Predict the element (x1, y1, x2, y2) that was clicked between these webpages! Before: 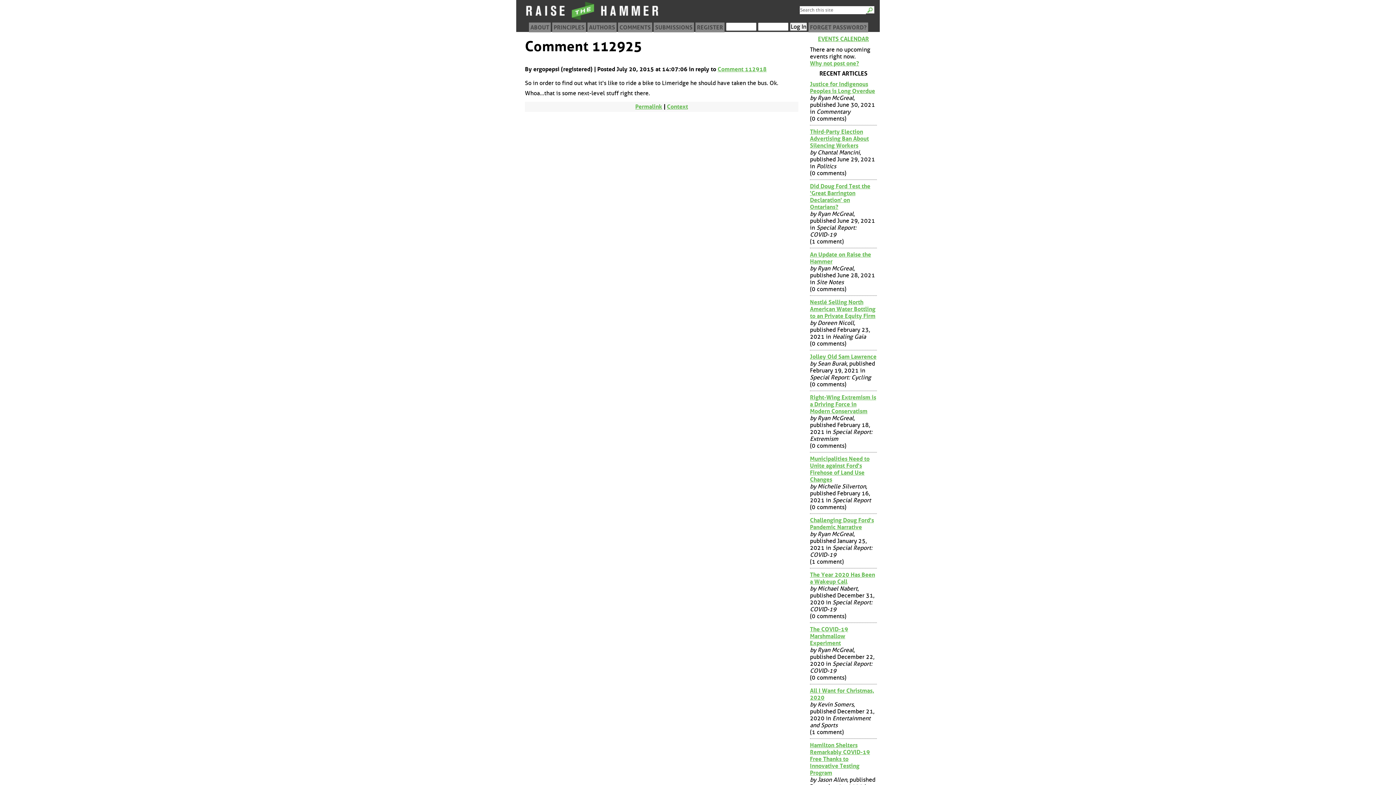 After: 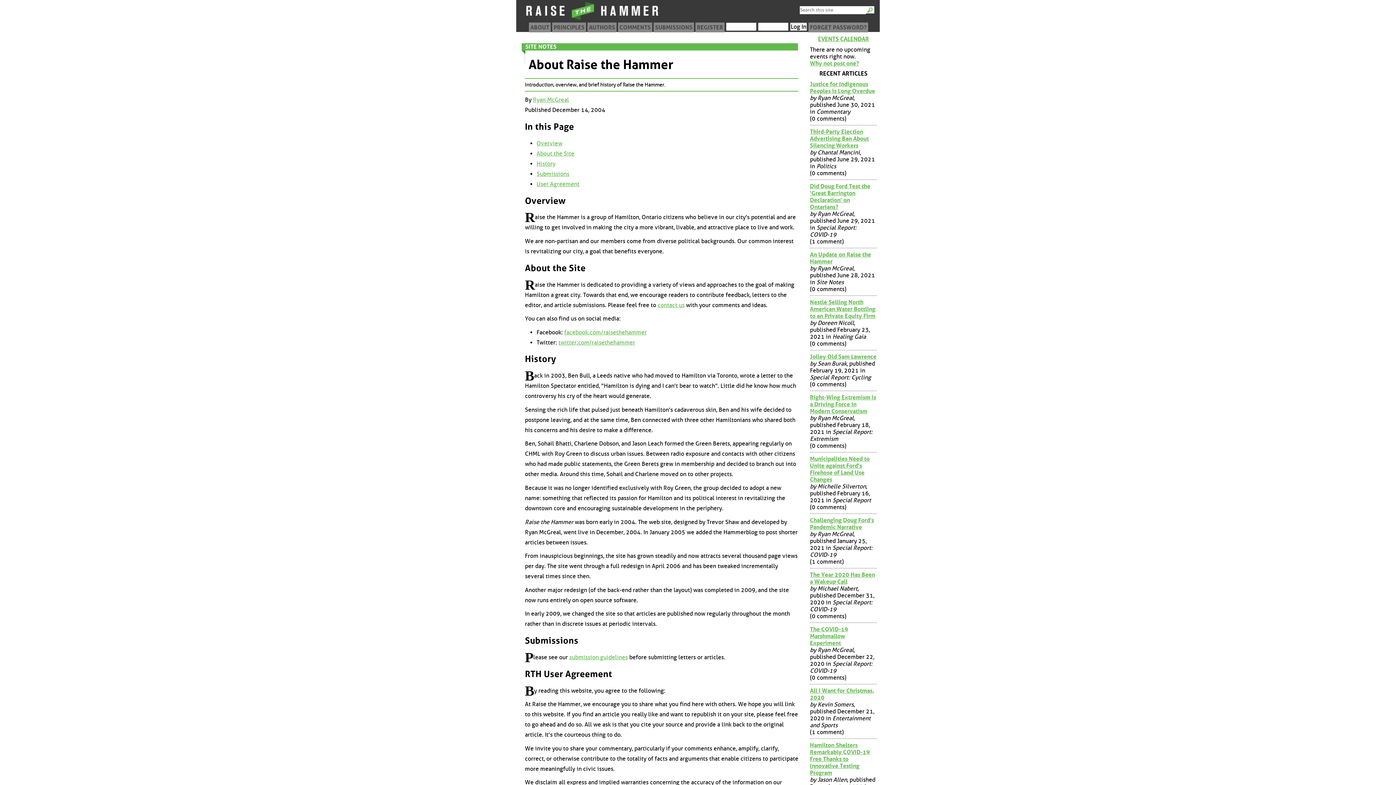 Action: label: ABOUT bbox: (529, 22, 550, 32)